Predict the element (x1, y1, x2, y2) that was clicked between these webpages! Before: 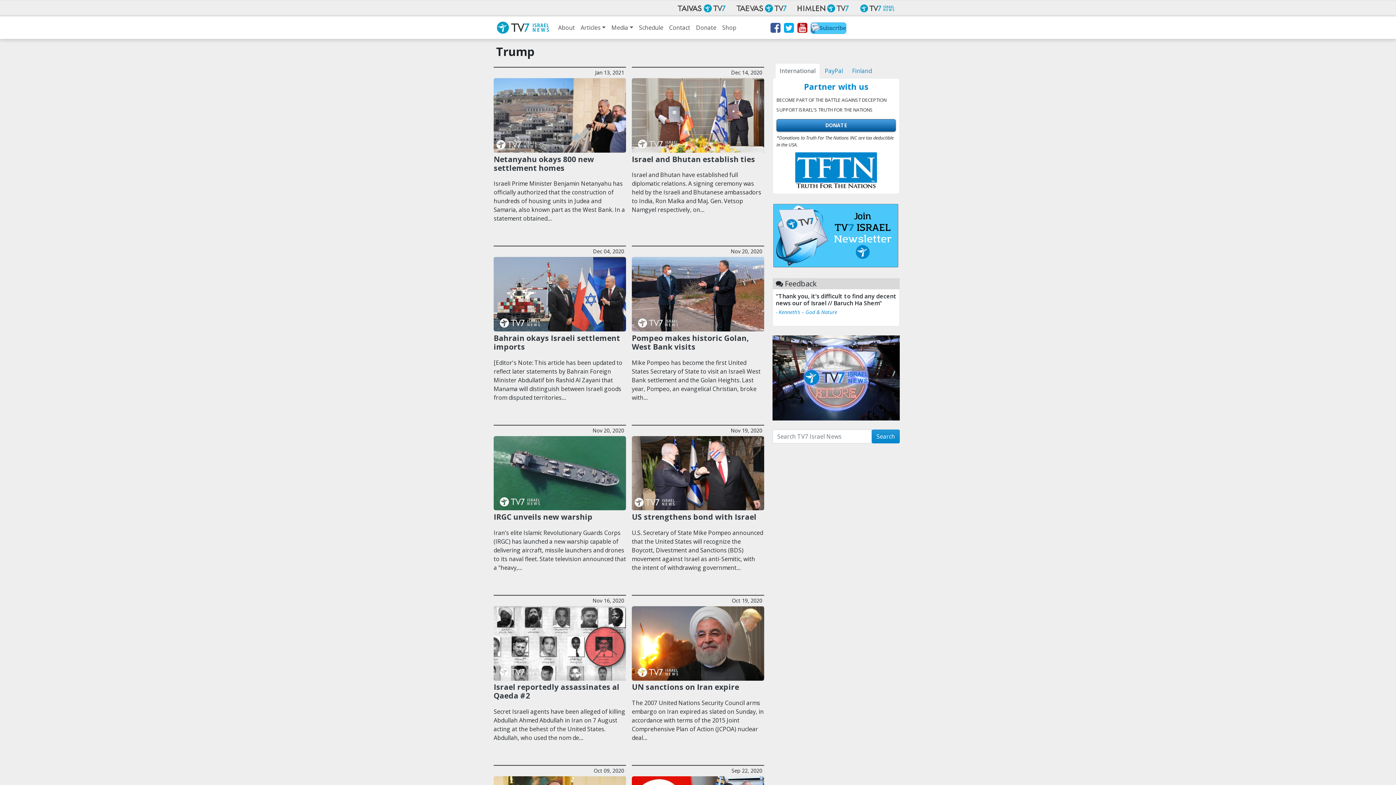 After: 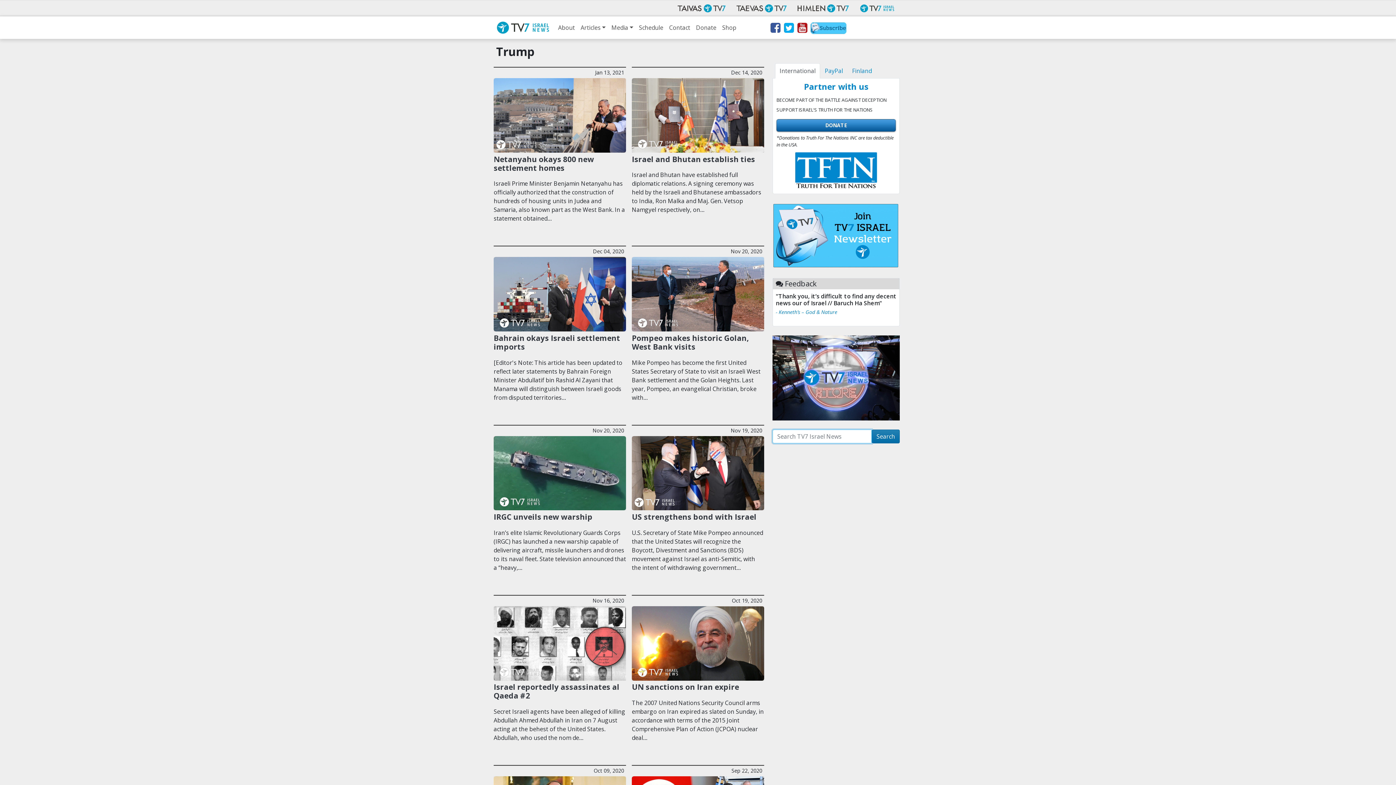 Action: label: Search bbox: (872, 429, 900, 443)